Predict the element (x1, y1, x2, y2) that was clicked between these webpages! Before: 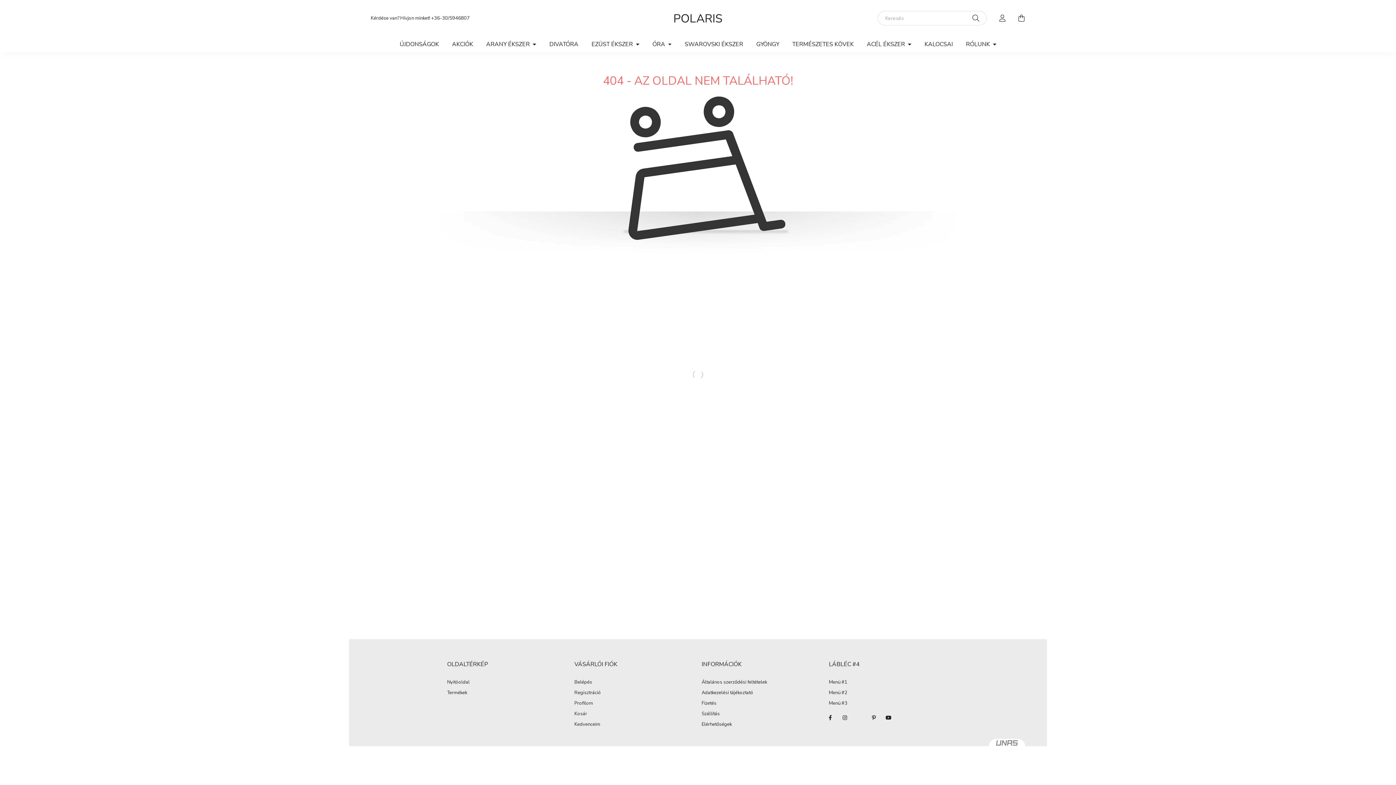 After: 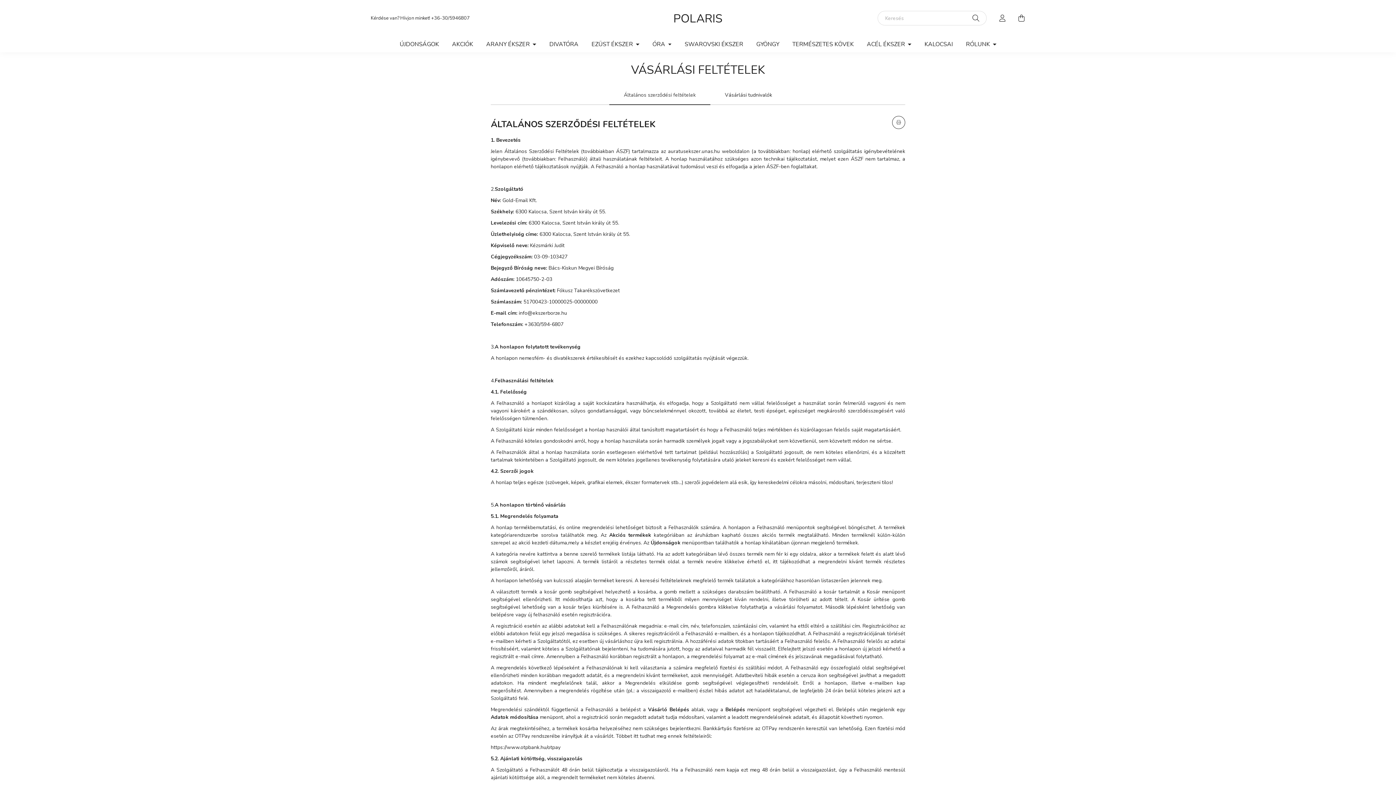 Action: bbox: (701, 690, 753, 695) label: Adatkezelési tájékoztató